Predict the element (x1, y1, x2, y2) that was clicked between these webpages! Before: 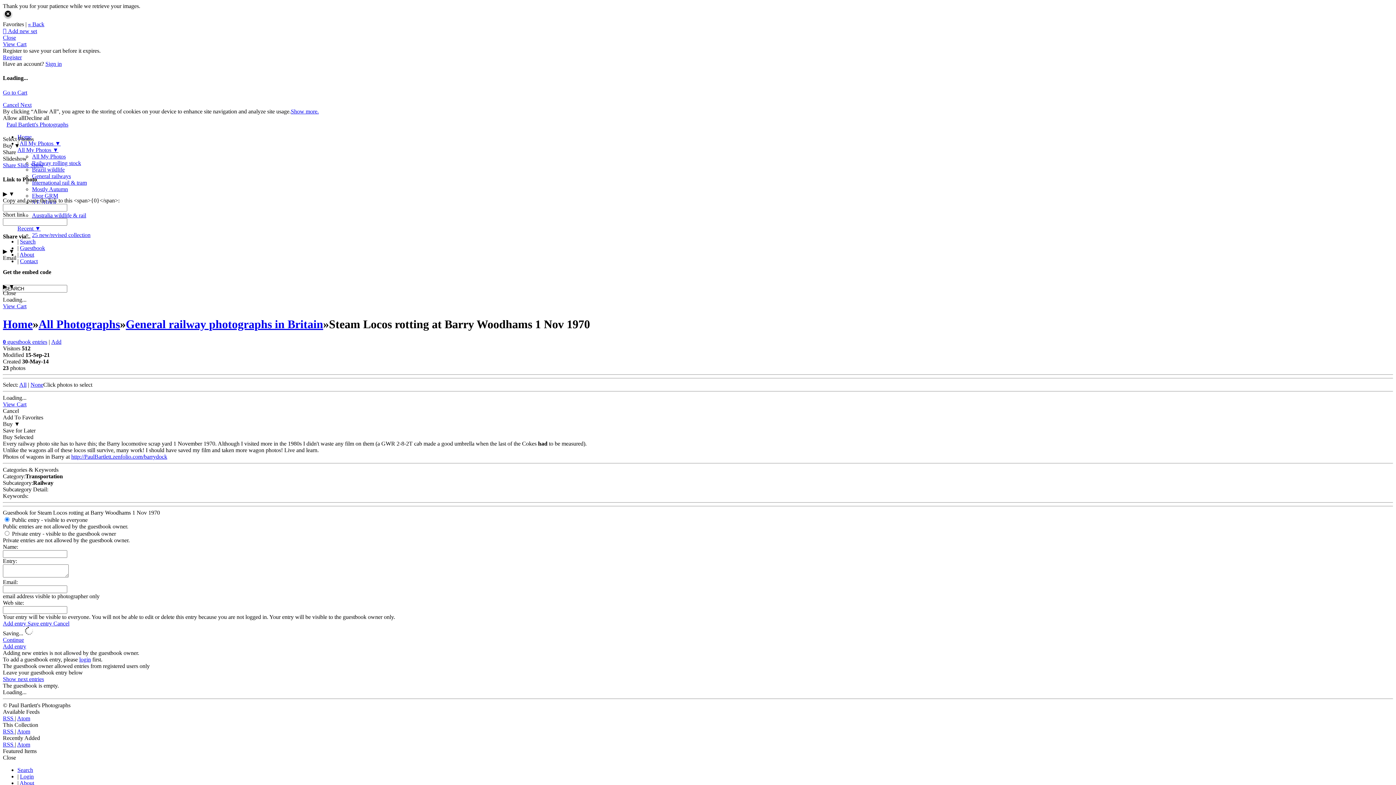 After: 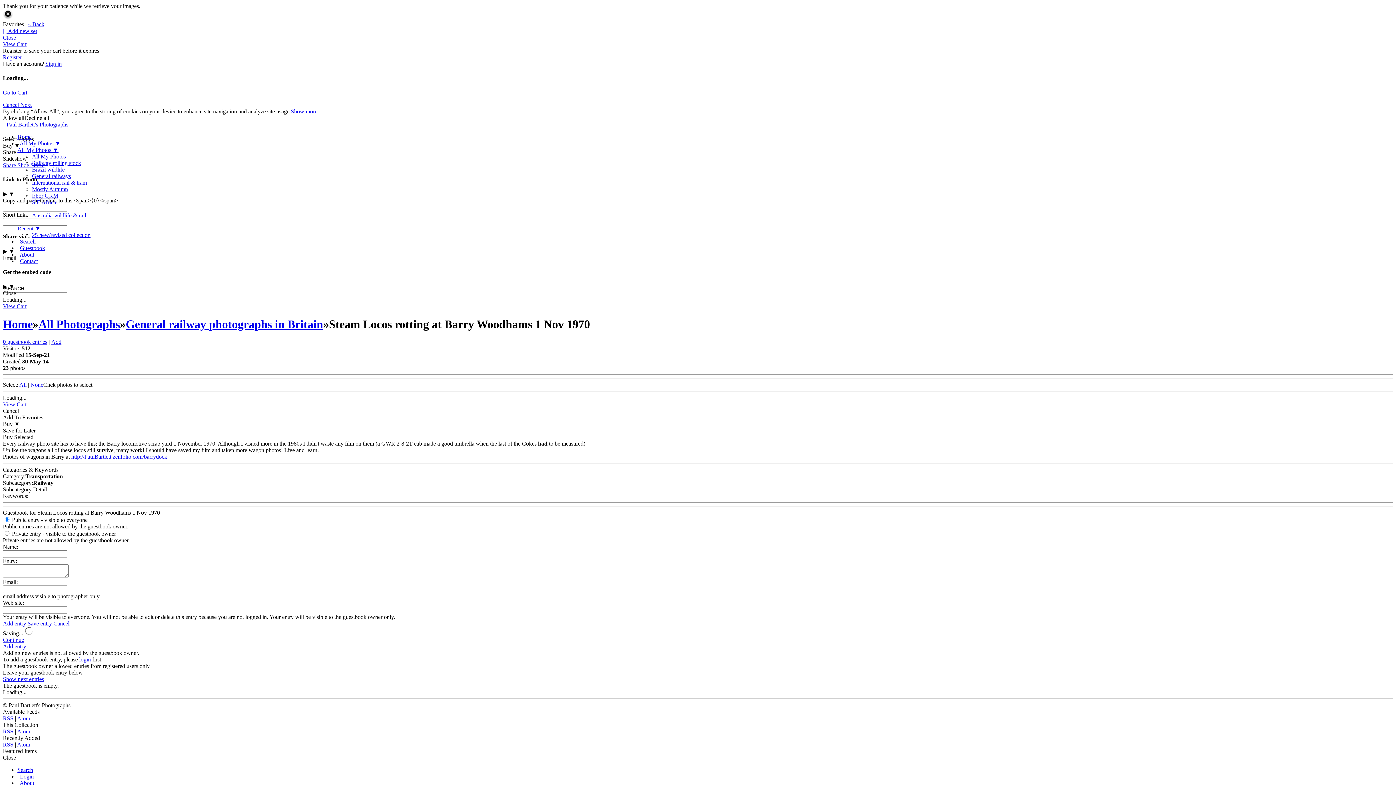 Action: label: Atom bbox: (17, 715, 30, 721)